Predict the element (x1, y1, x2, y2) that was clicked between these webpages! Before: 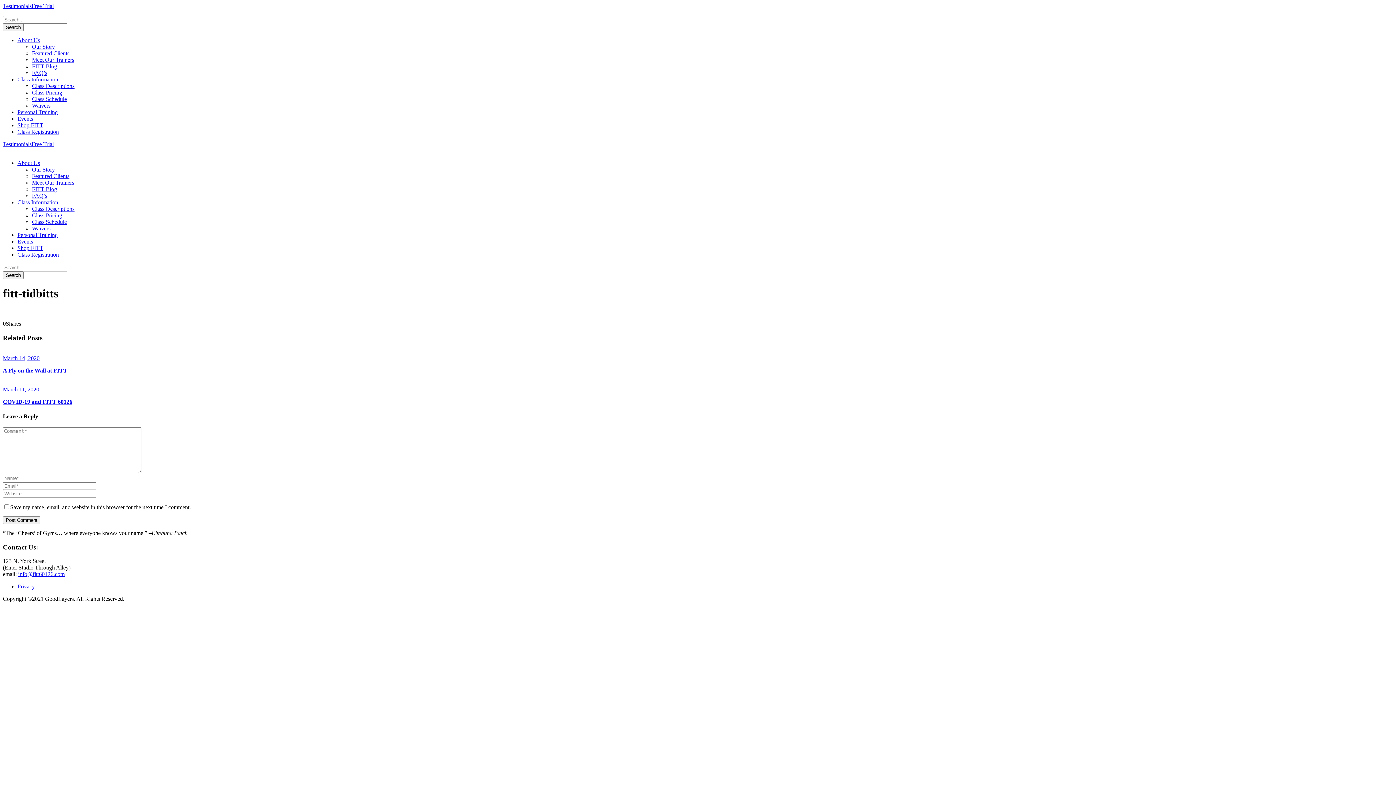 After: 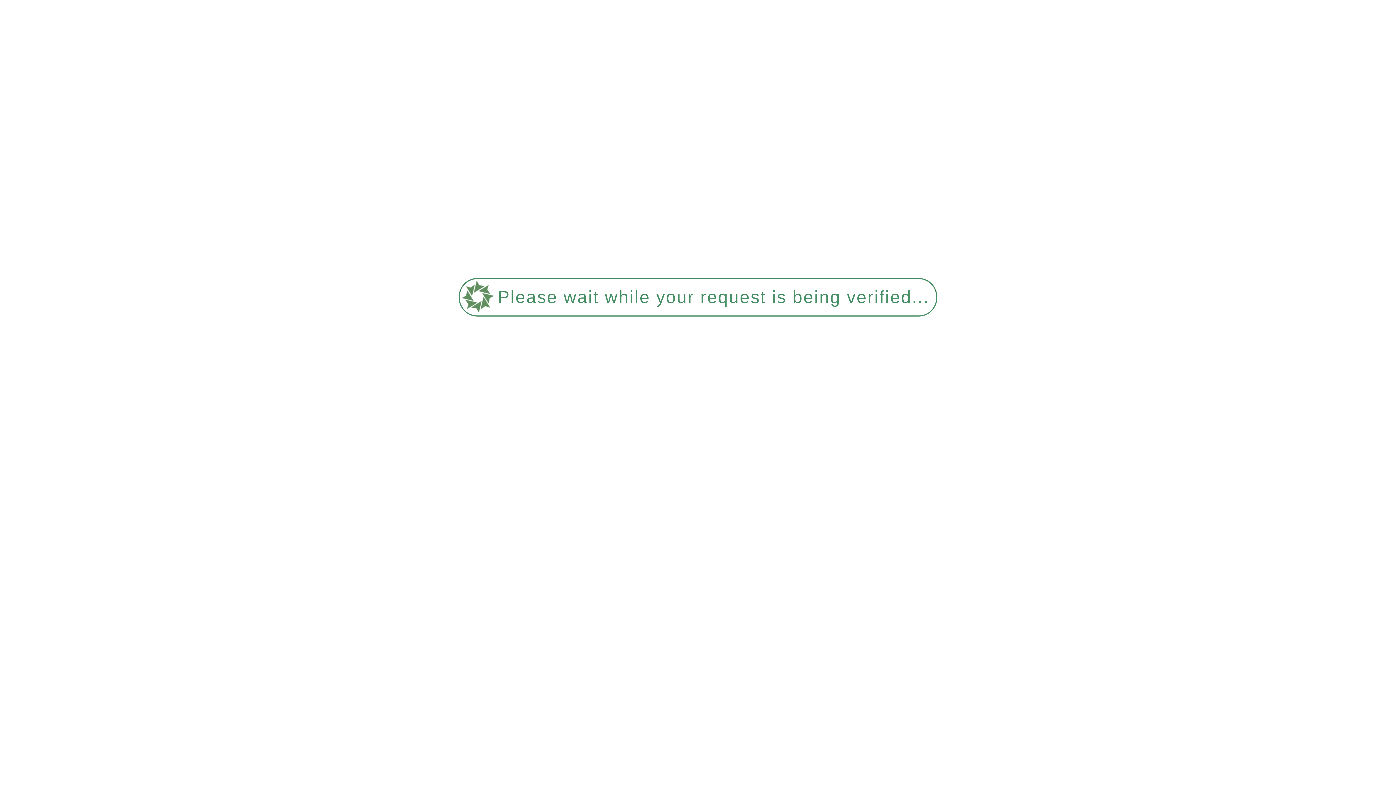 Action: label: Class Descriptions bbox: (32, 205, 74, 212)